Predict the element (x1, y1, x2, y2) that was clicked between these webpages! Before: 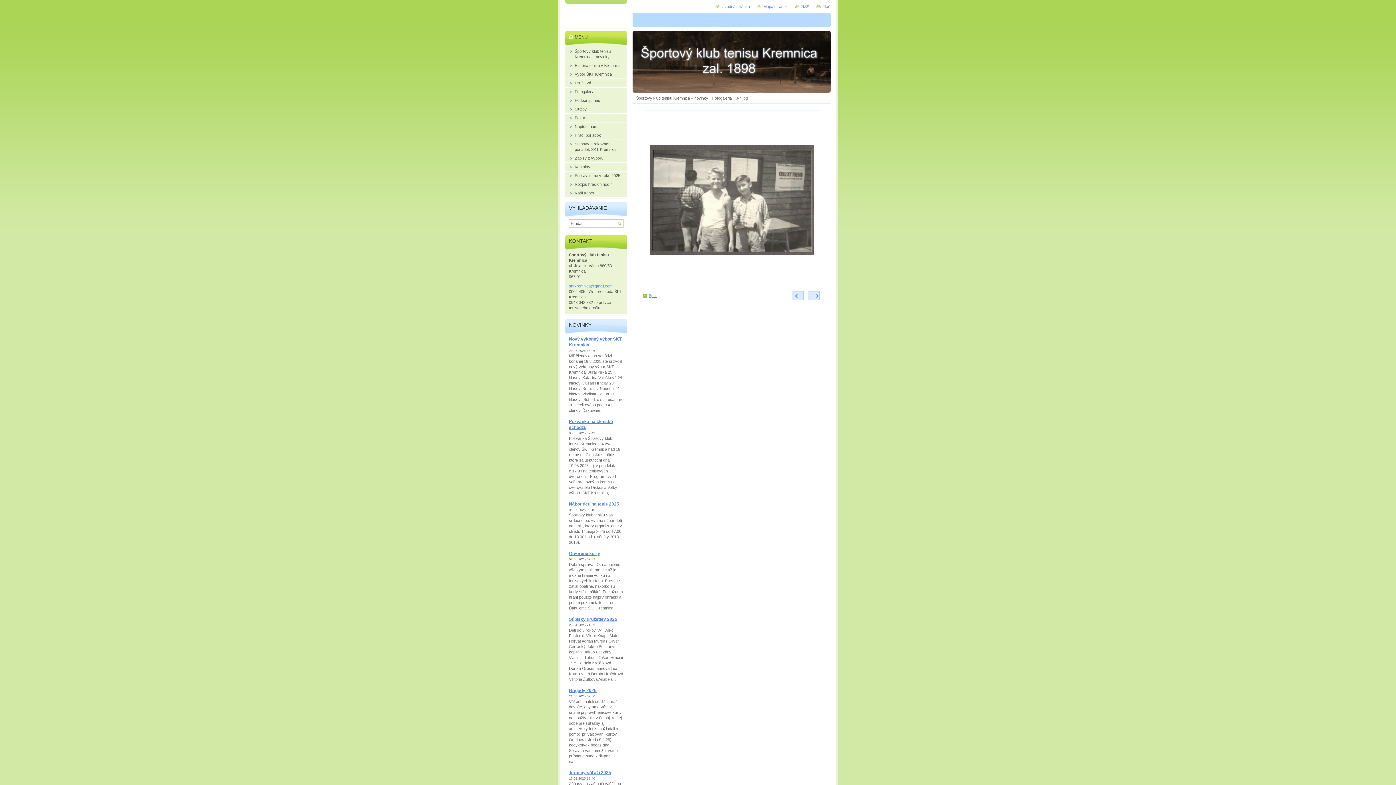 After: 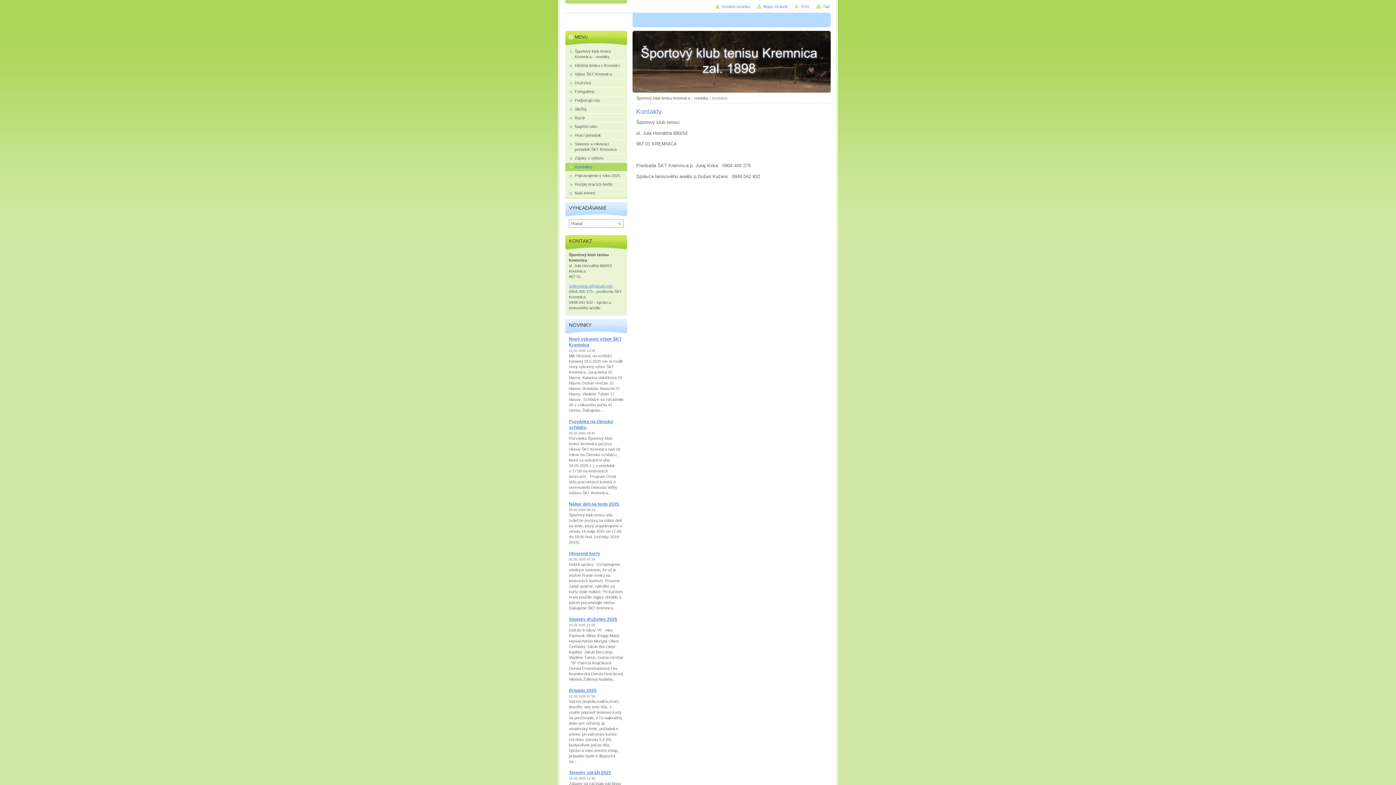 Action: label: Kontakty bbox: (565, 162, 627, 171)